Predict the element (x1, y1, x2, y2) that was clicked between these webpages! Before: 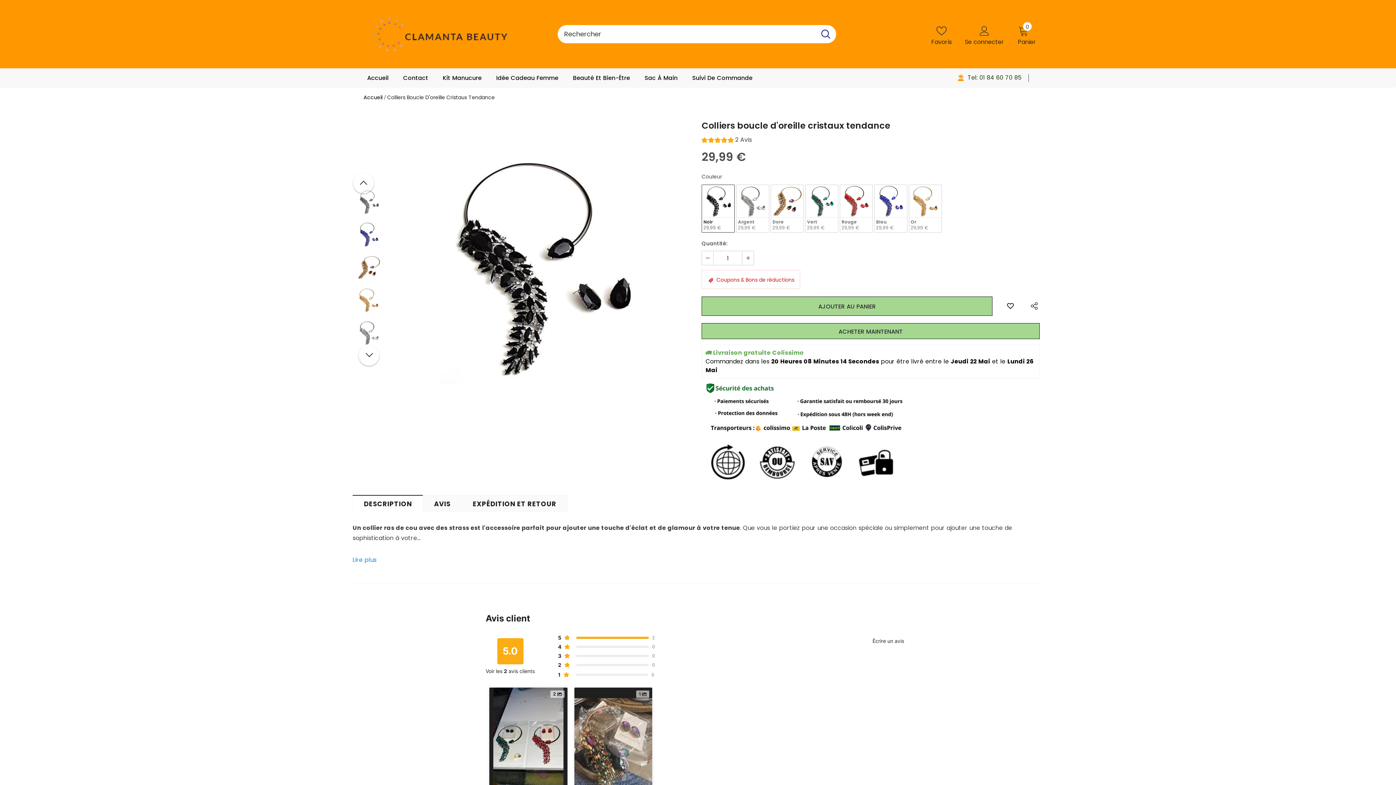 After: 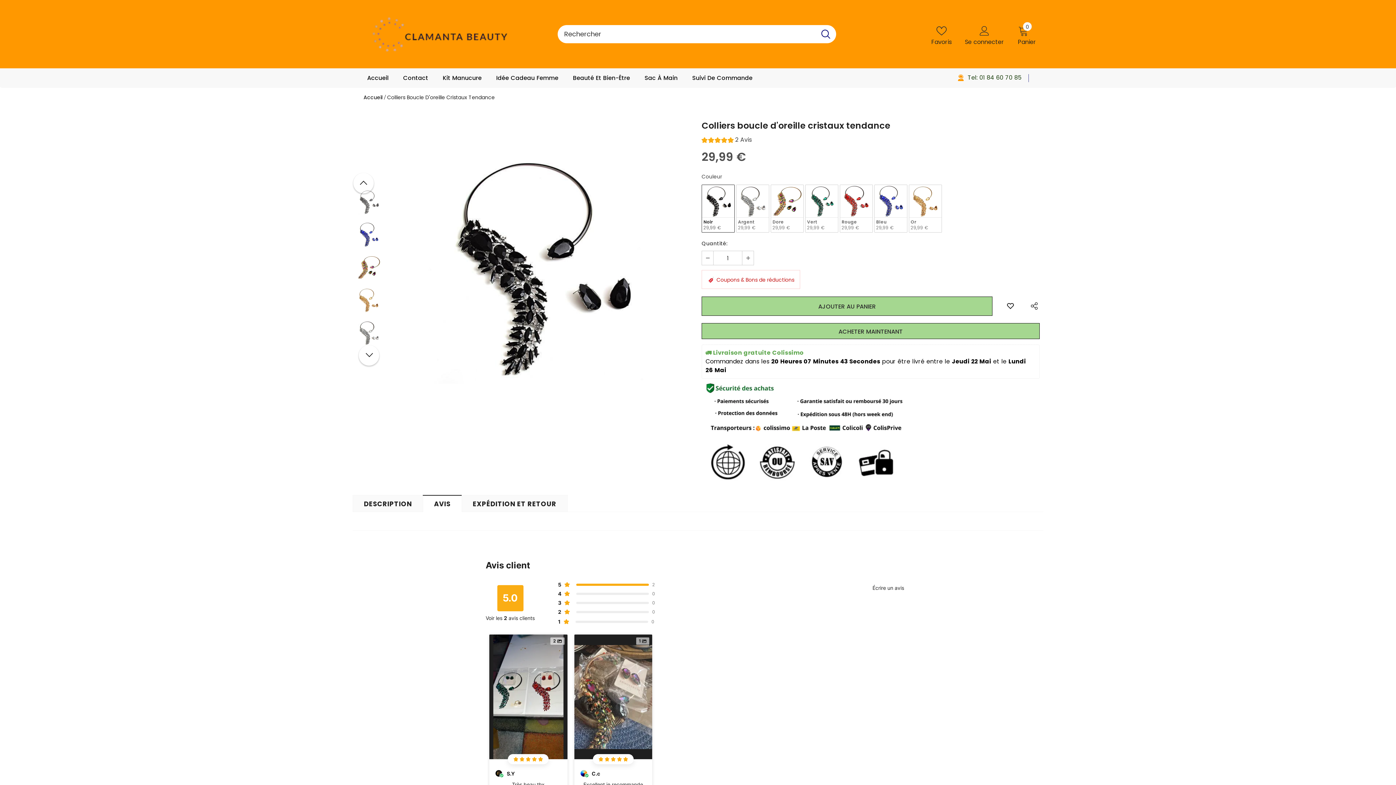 Action: label: AVIS bbox: (422, 495, 462, 512)